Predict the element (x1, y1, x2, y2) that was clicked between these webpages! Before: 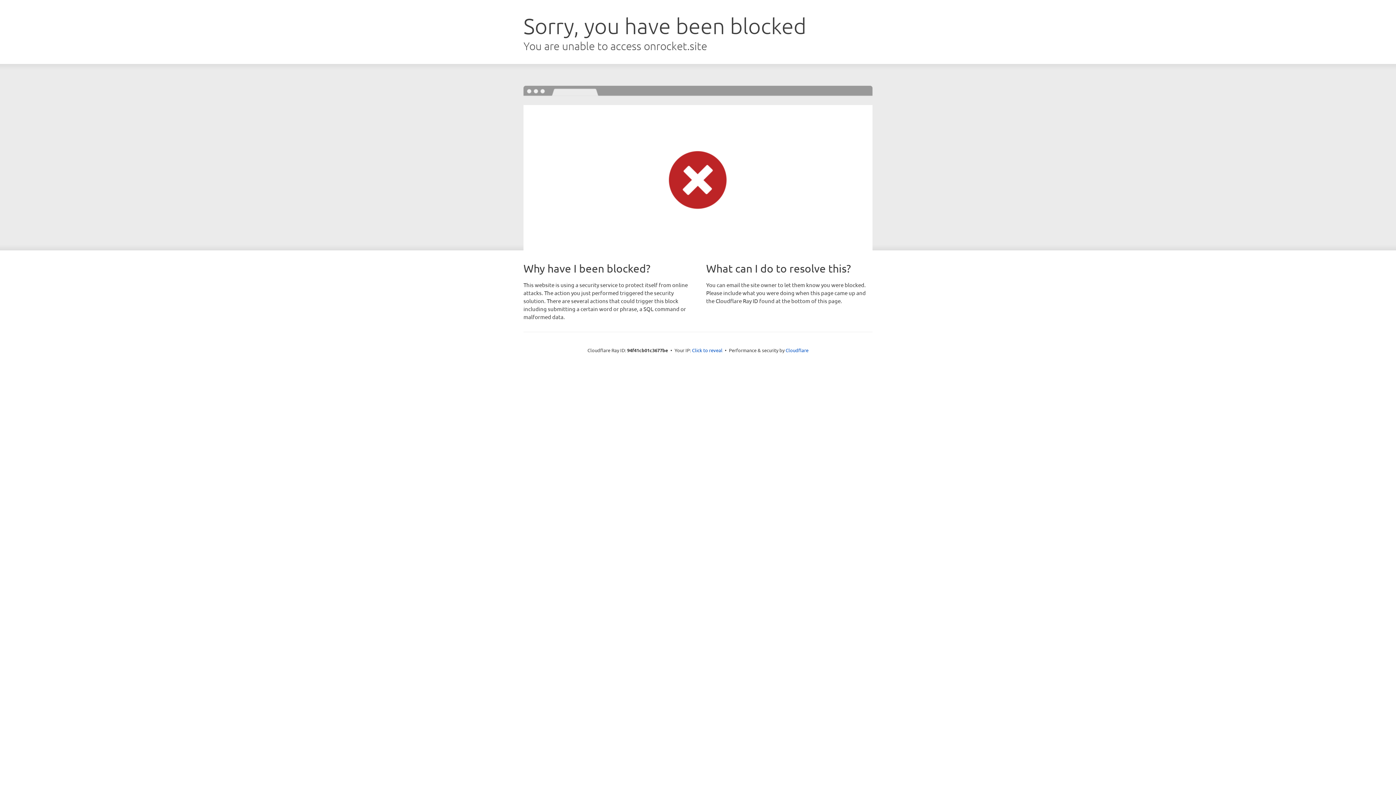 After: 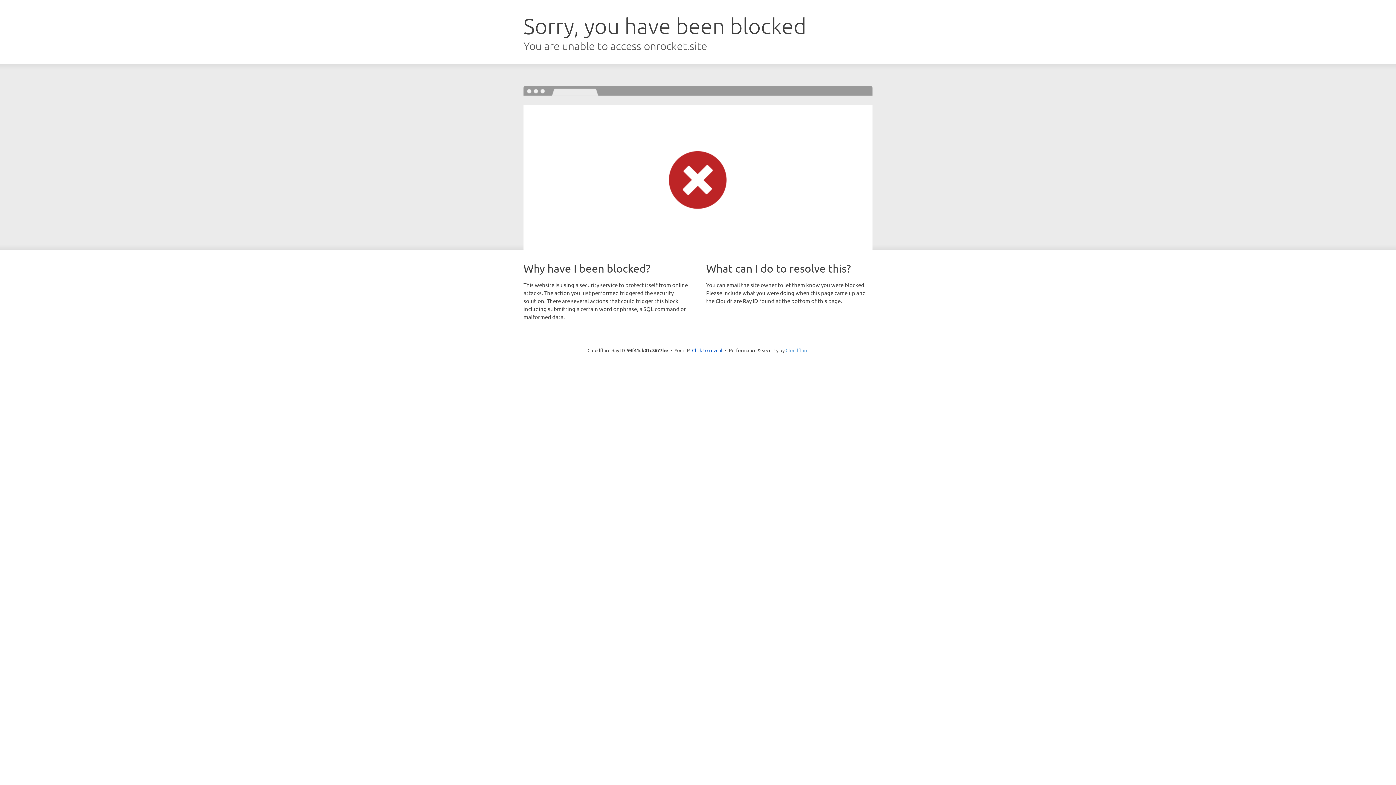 Action: label: Cloudflare bbox: (785, 347, 808, 353)